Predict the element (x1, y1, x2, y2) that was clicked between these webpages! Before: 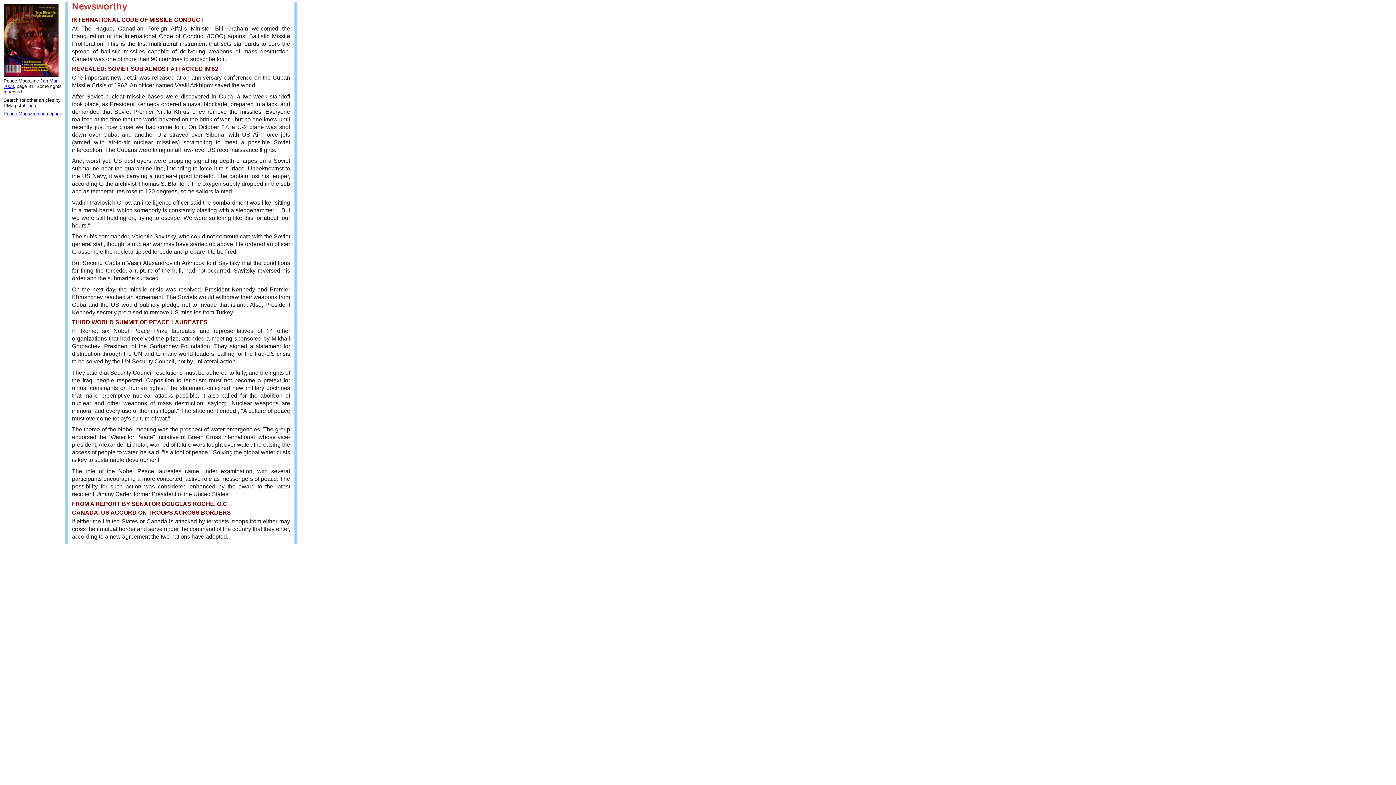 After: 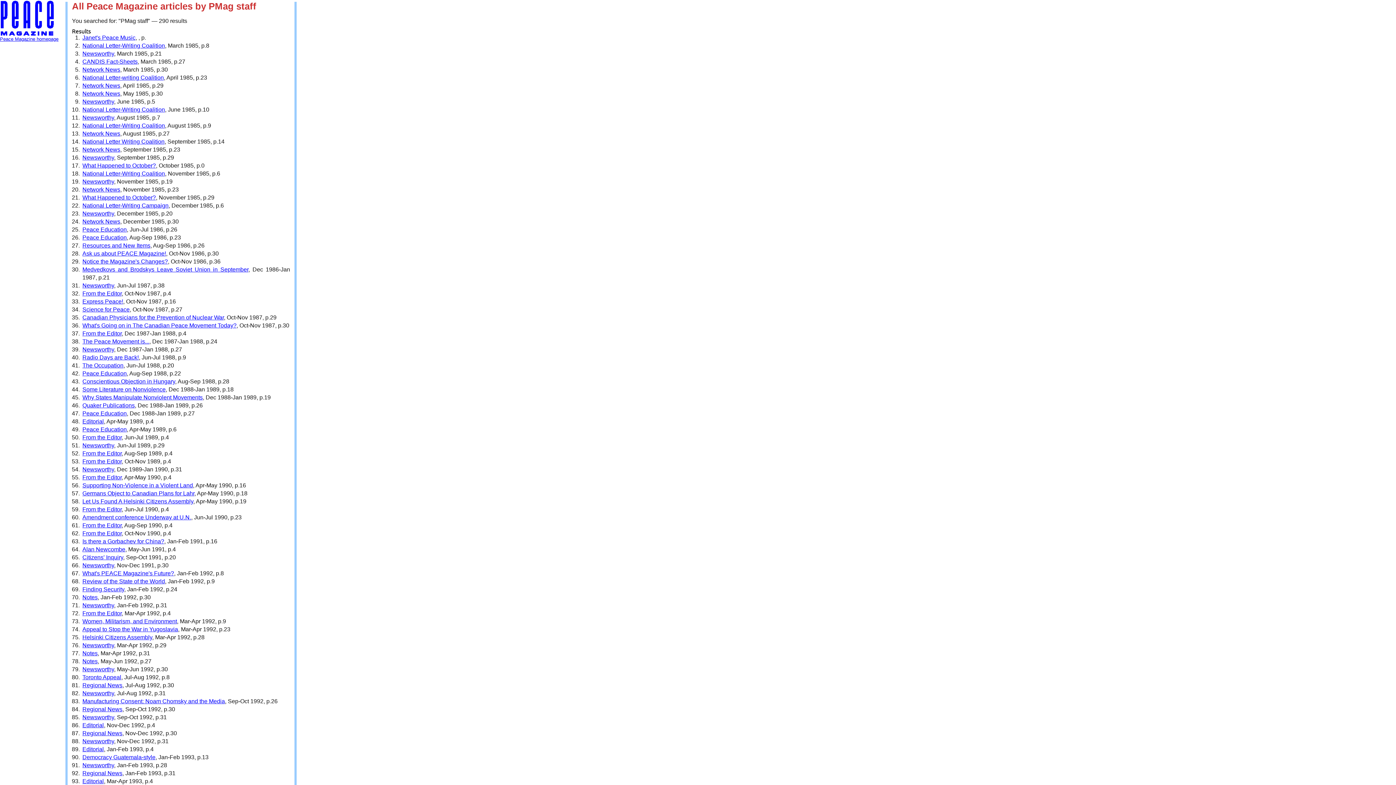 Action: label: here bbox: (28, 102, 37, 108)